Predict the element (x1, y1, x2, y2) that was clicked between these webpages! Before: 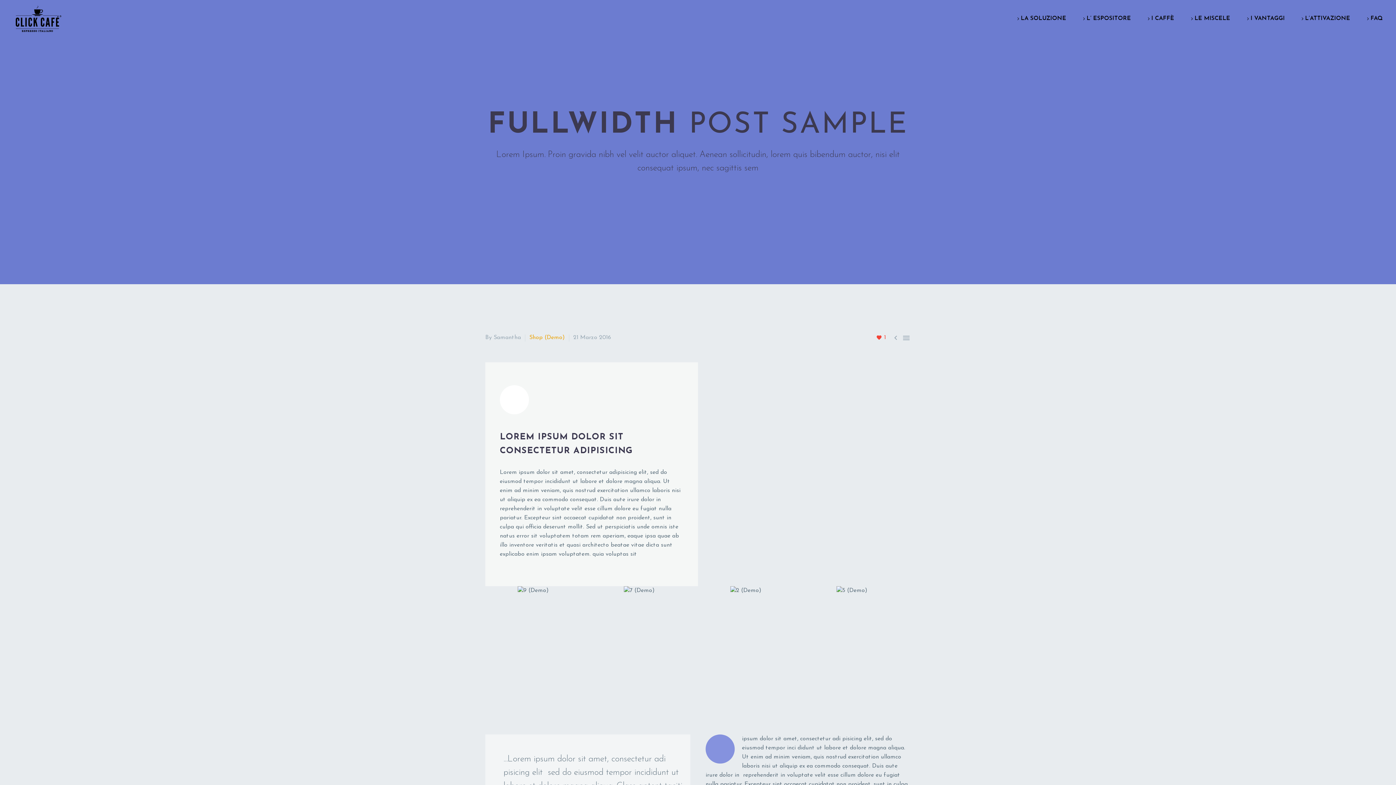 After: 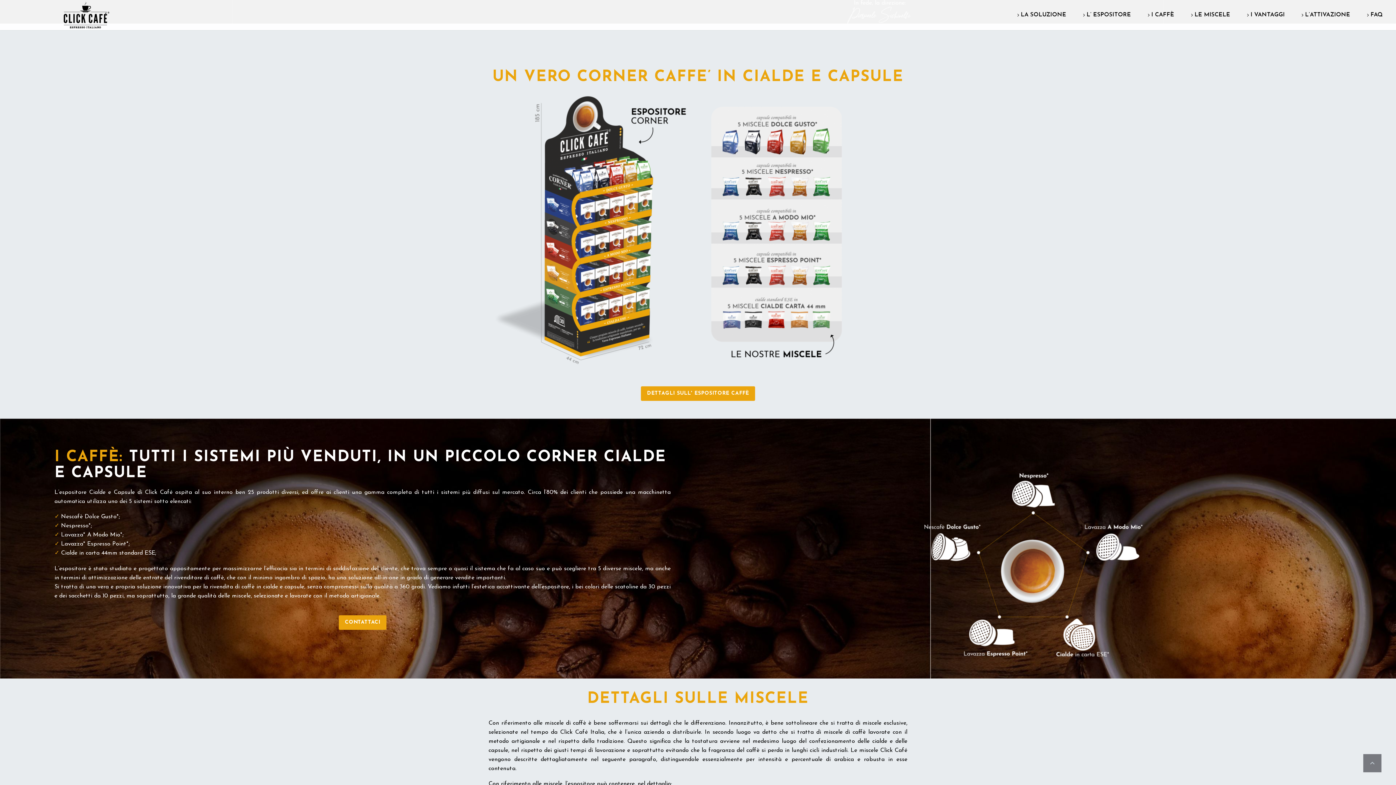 Action: bbox: (1073, 2, 1138, 34) label: L’ ESPOSITORE